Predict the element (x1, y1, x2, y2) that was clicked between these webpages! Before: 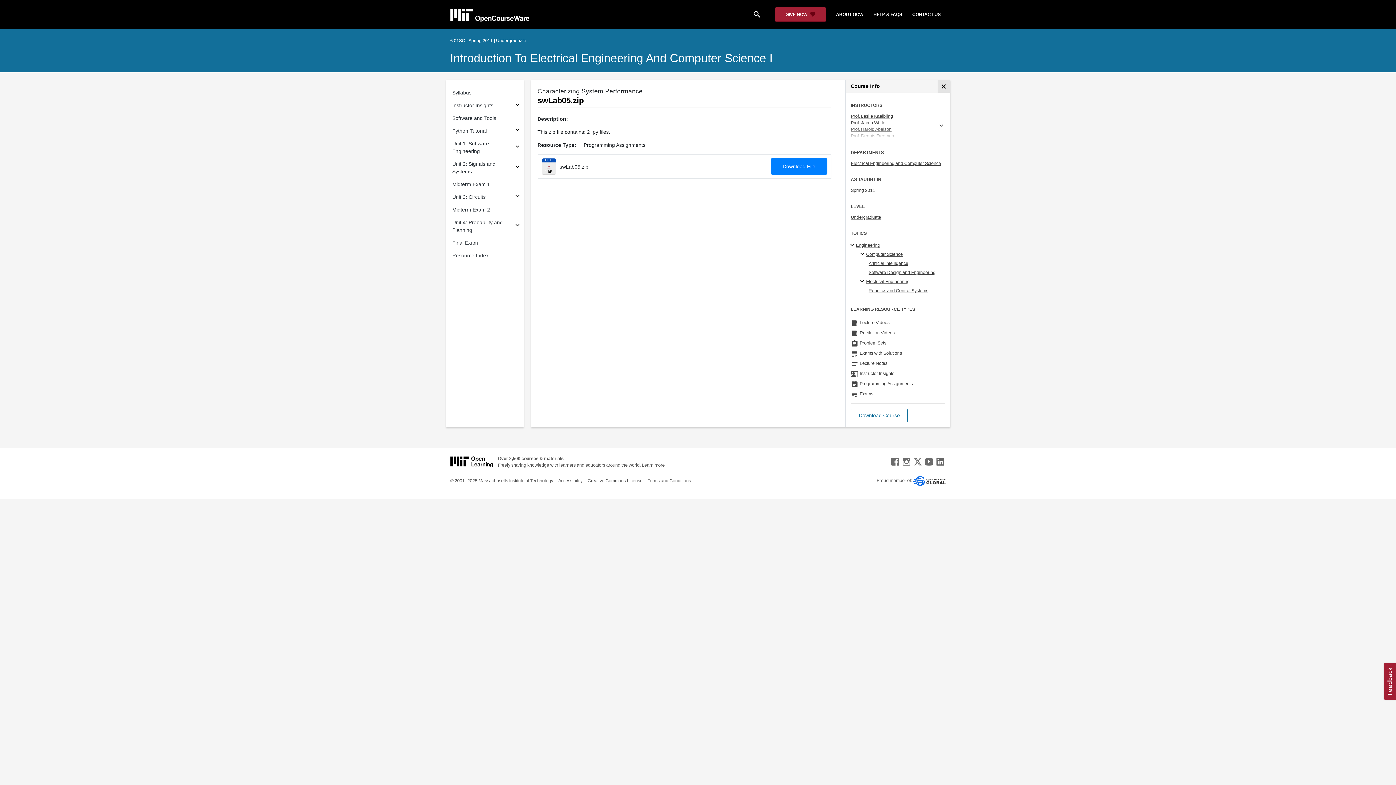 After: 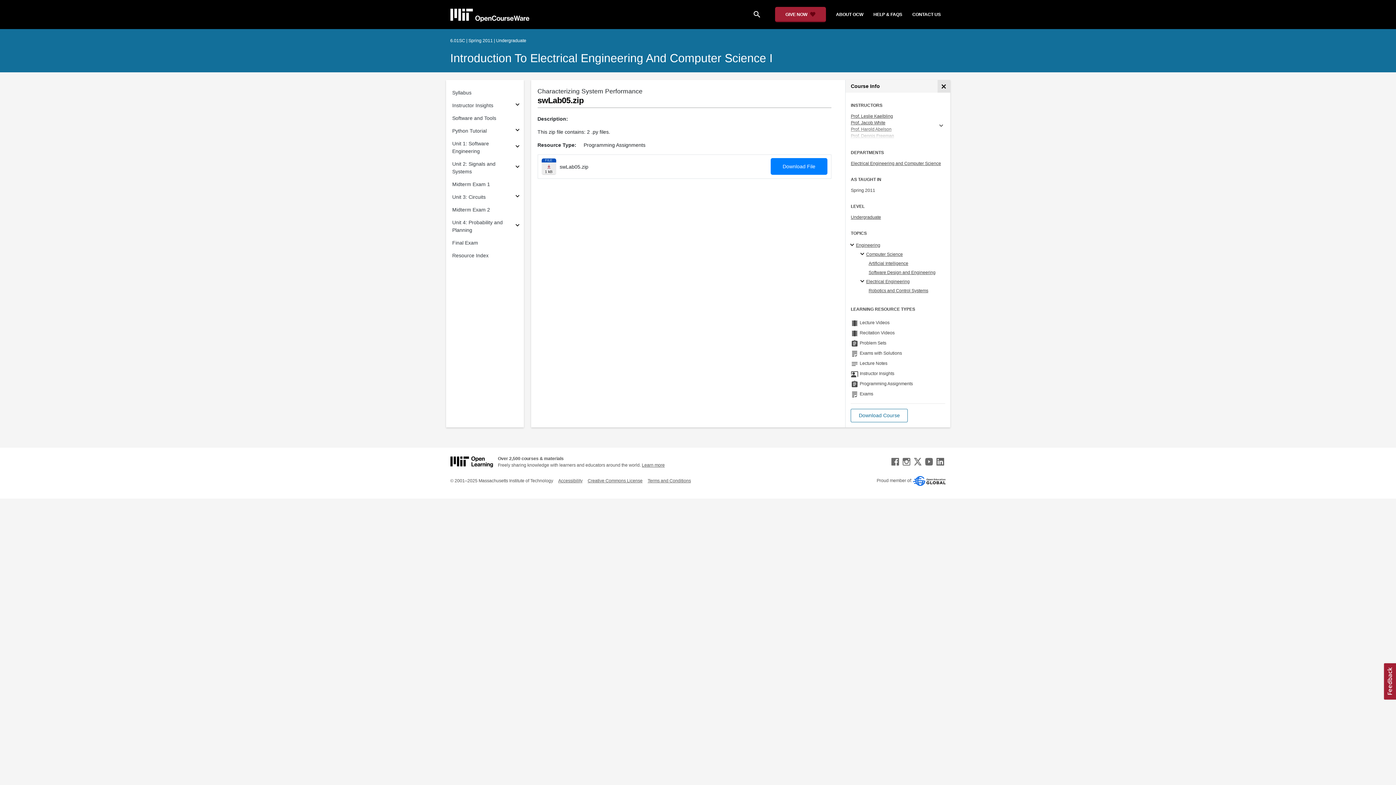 Action: label: Subsections for Unit 3: Circuits bbox: (513, 192, 521, 202)